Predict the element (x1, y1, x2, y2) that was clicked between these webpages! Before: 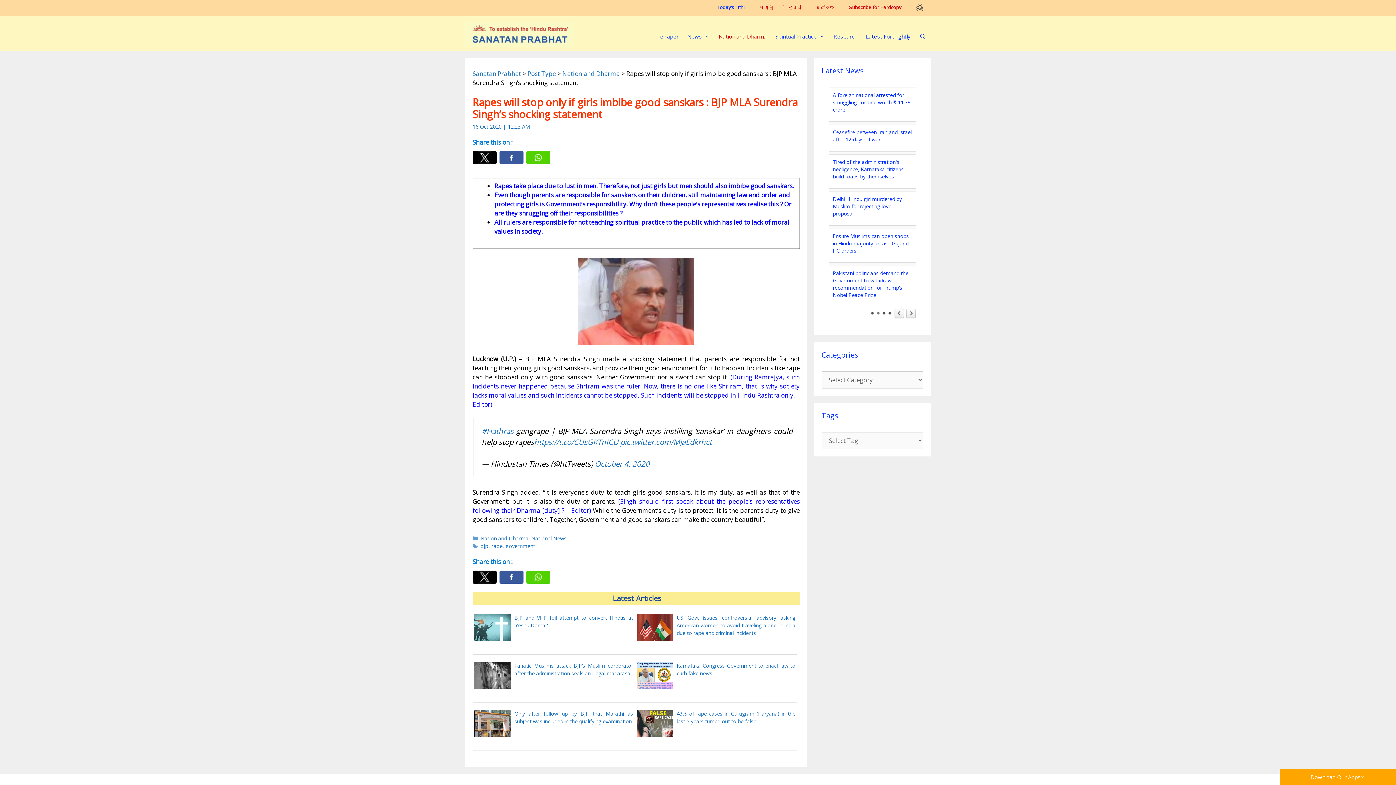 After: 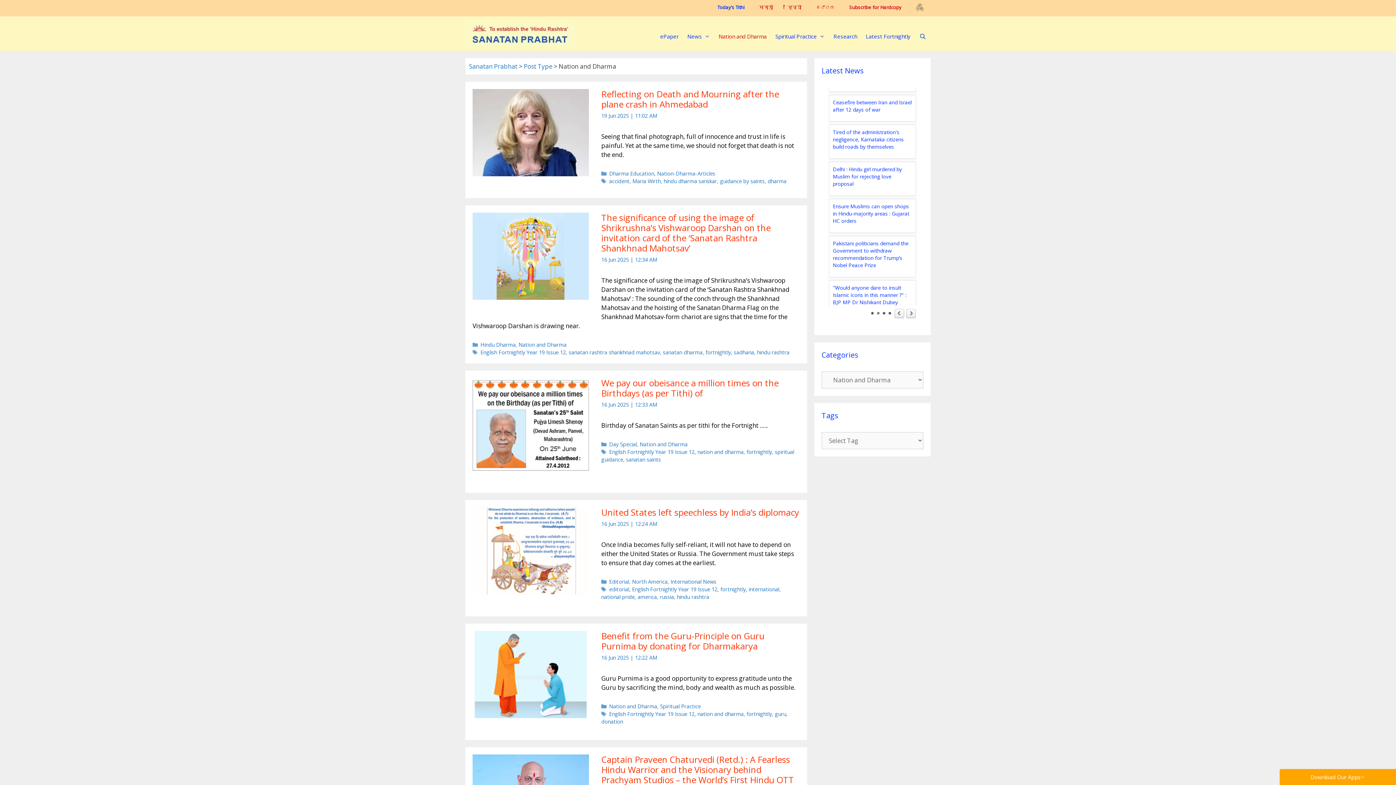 Action: bbox: (480, 535, 528, 542) label: Nation and Dharma